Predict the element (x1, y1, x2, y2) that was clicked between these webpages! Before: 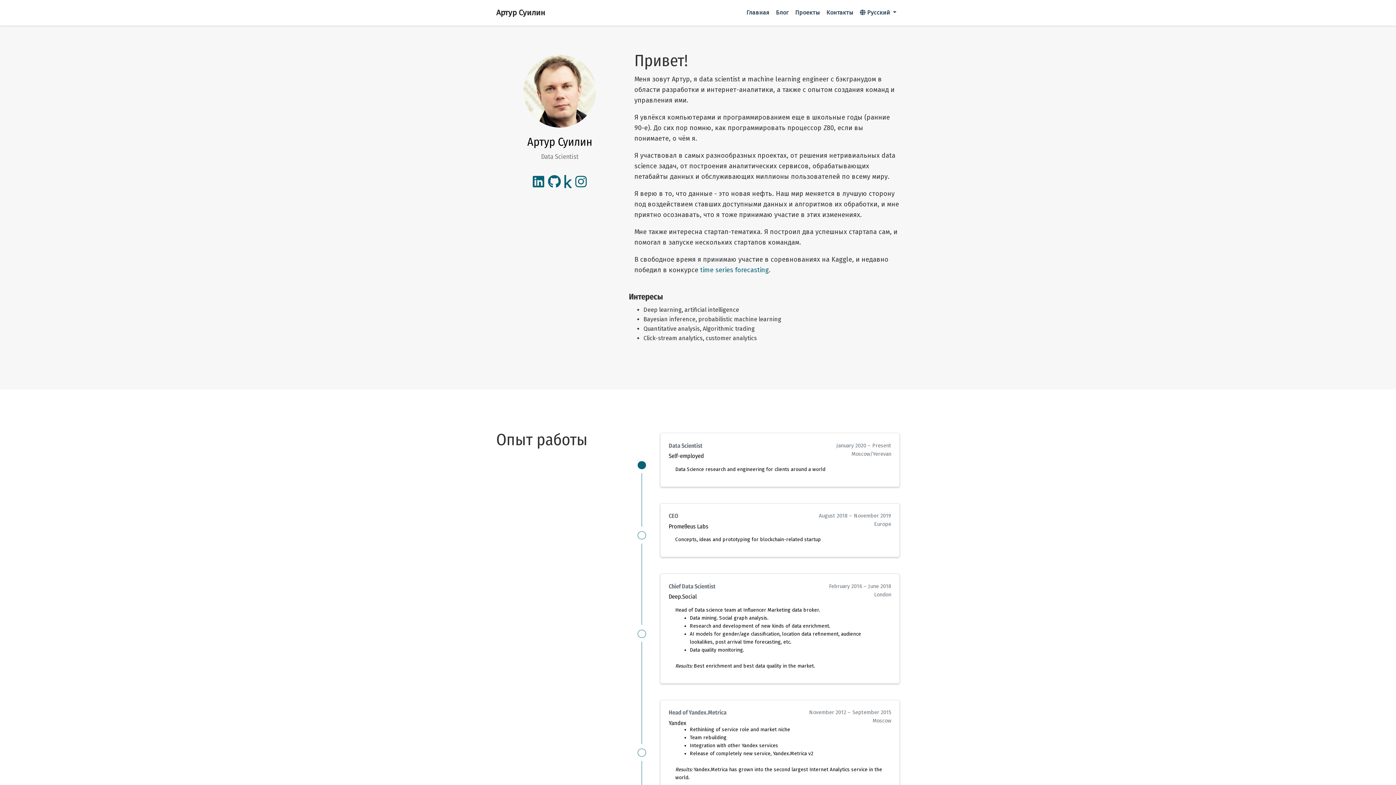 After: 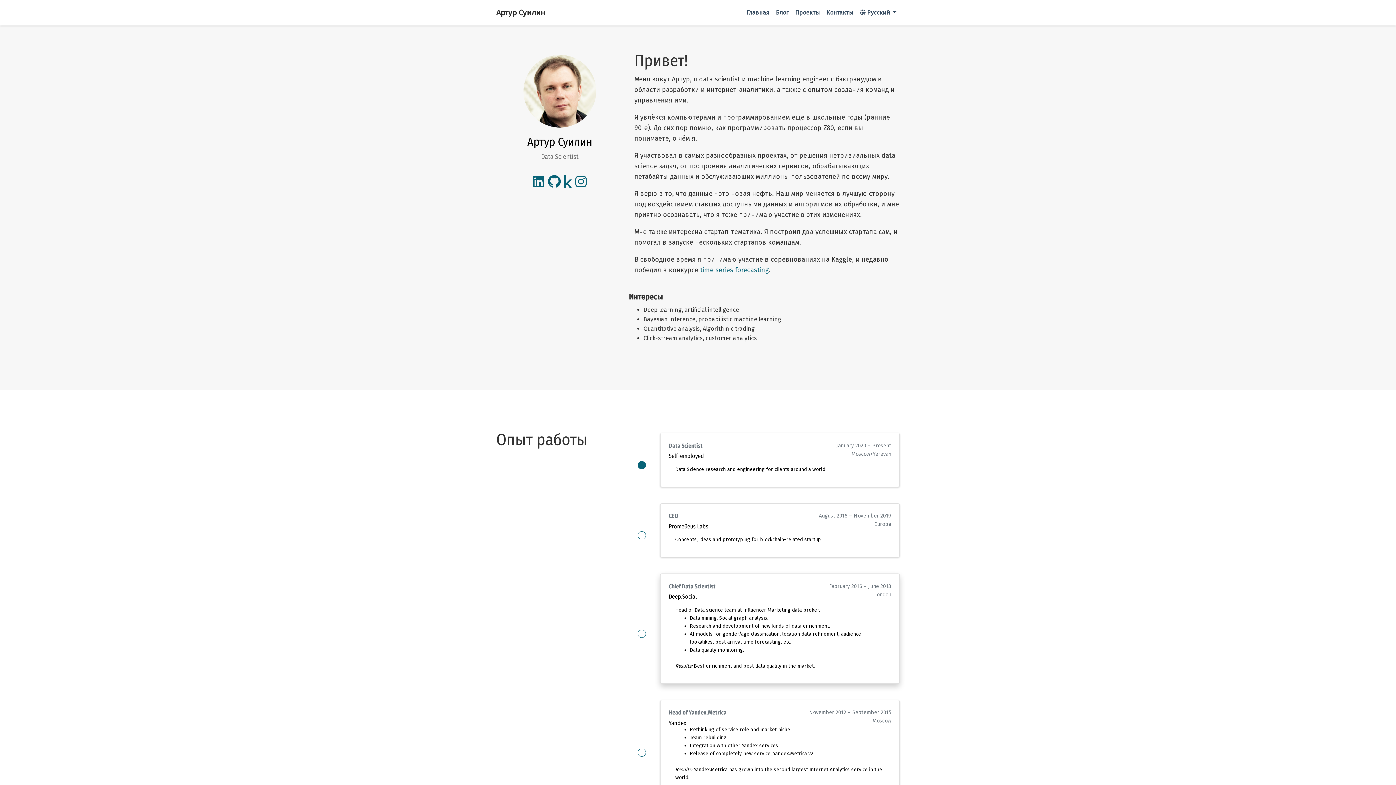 Action: bbox: (668, 593, 696, 600) label: Deep.Social